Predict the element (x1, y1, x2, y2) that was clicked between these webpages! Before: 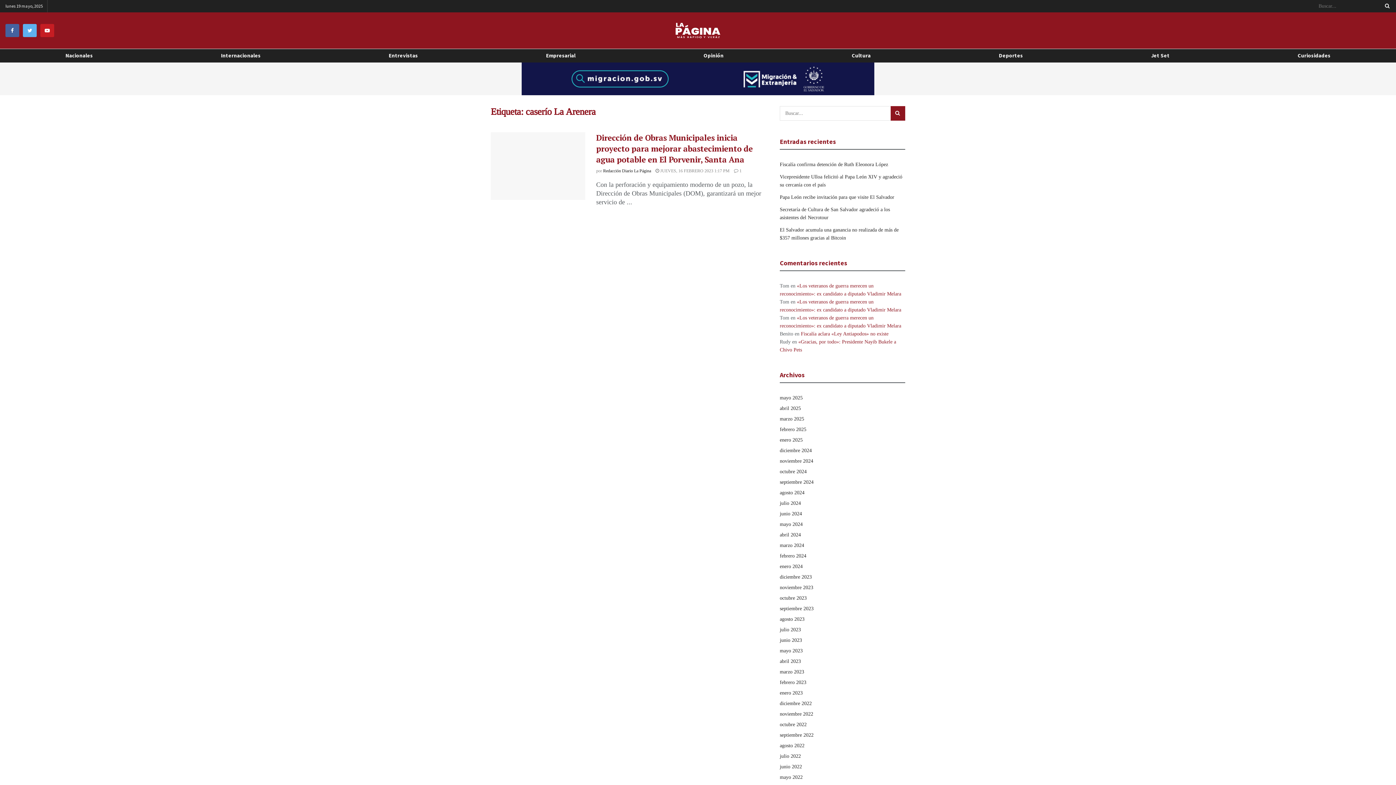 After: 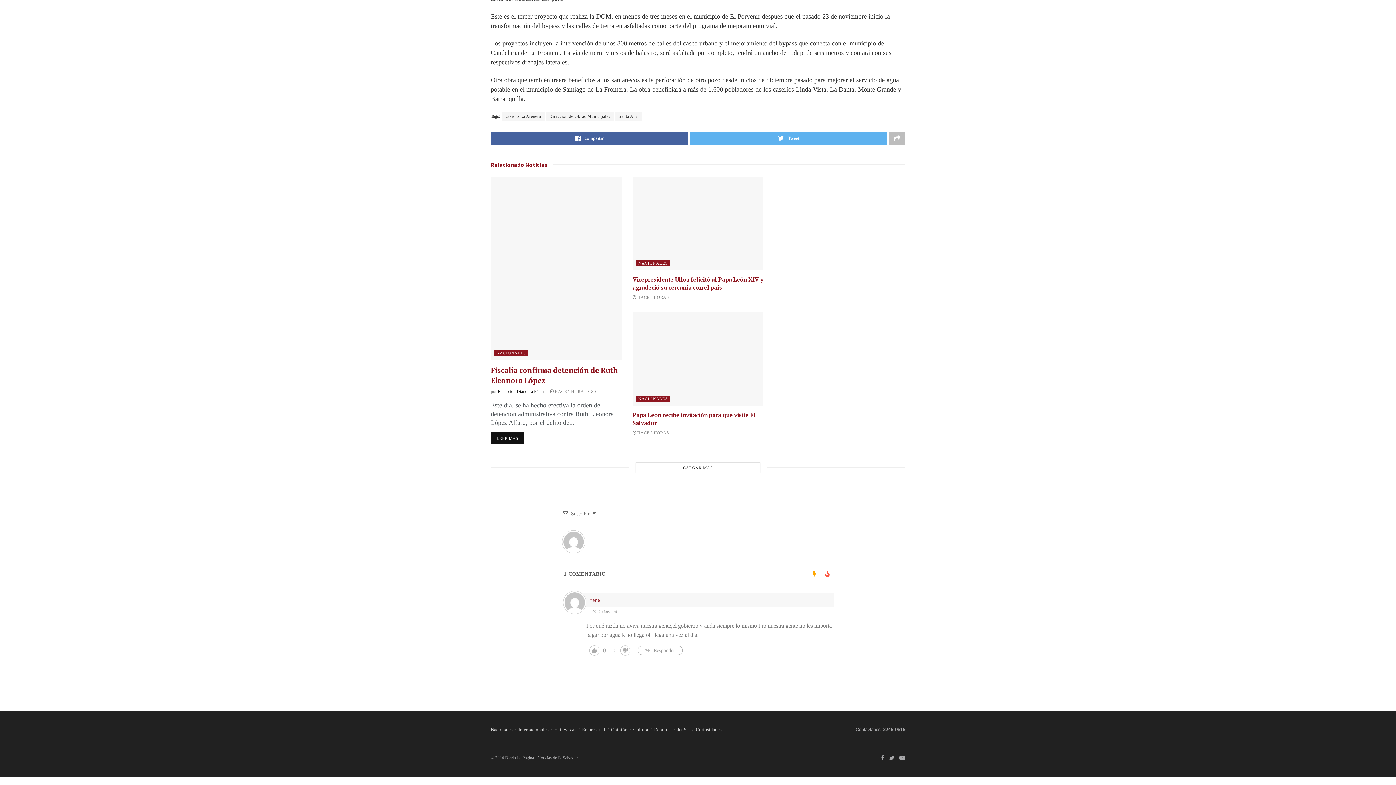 Action: label:  1 bbox: (734, 168, 741, 173)